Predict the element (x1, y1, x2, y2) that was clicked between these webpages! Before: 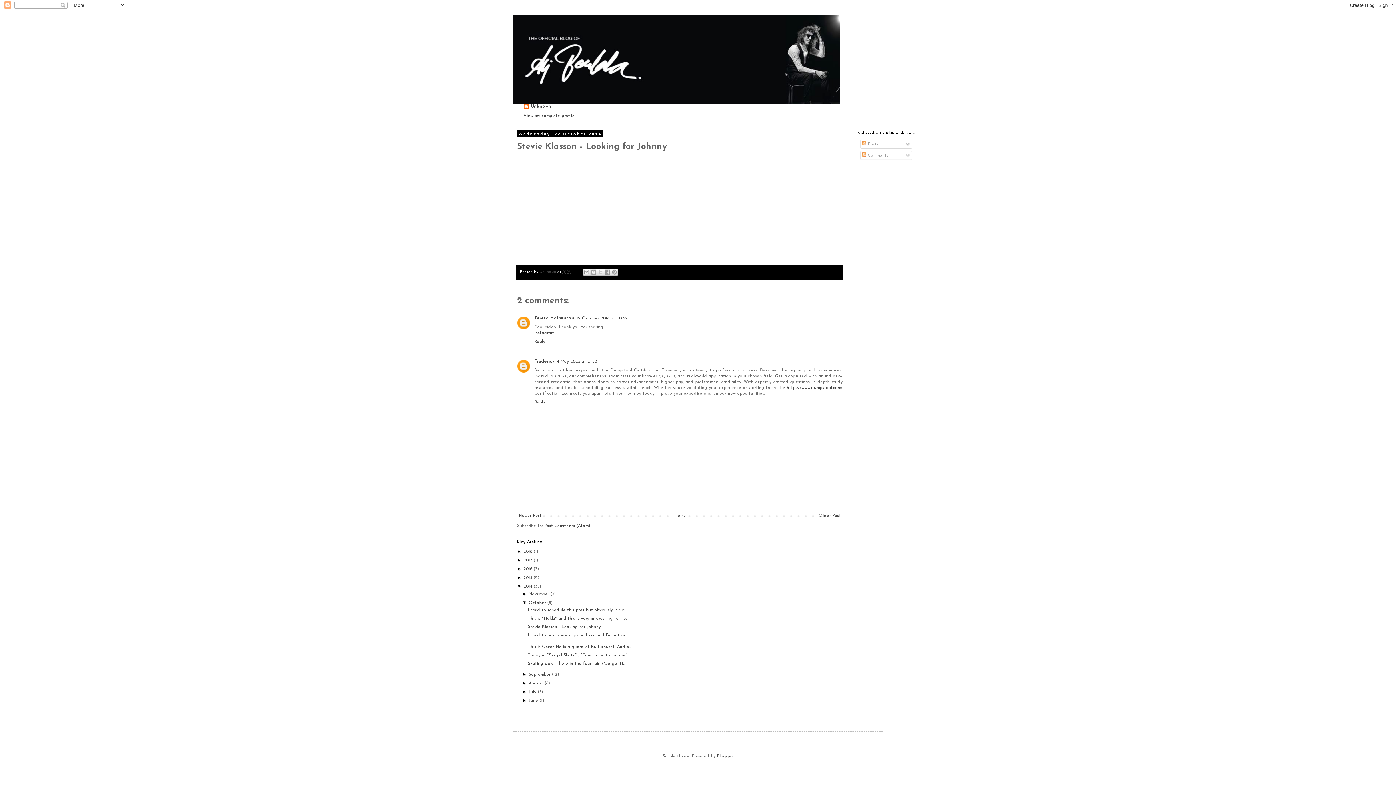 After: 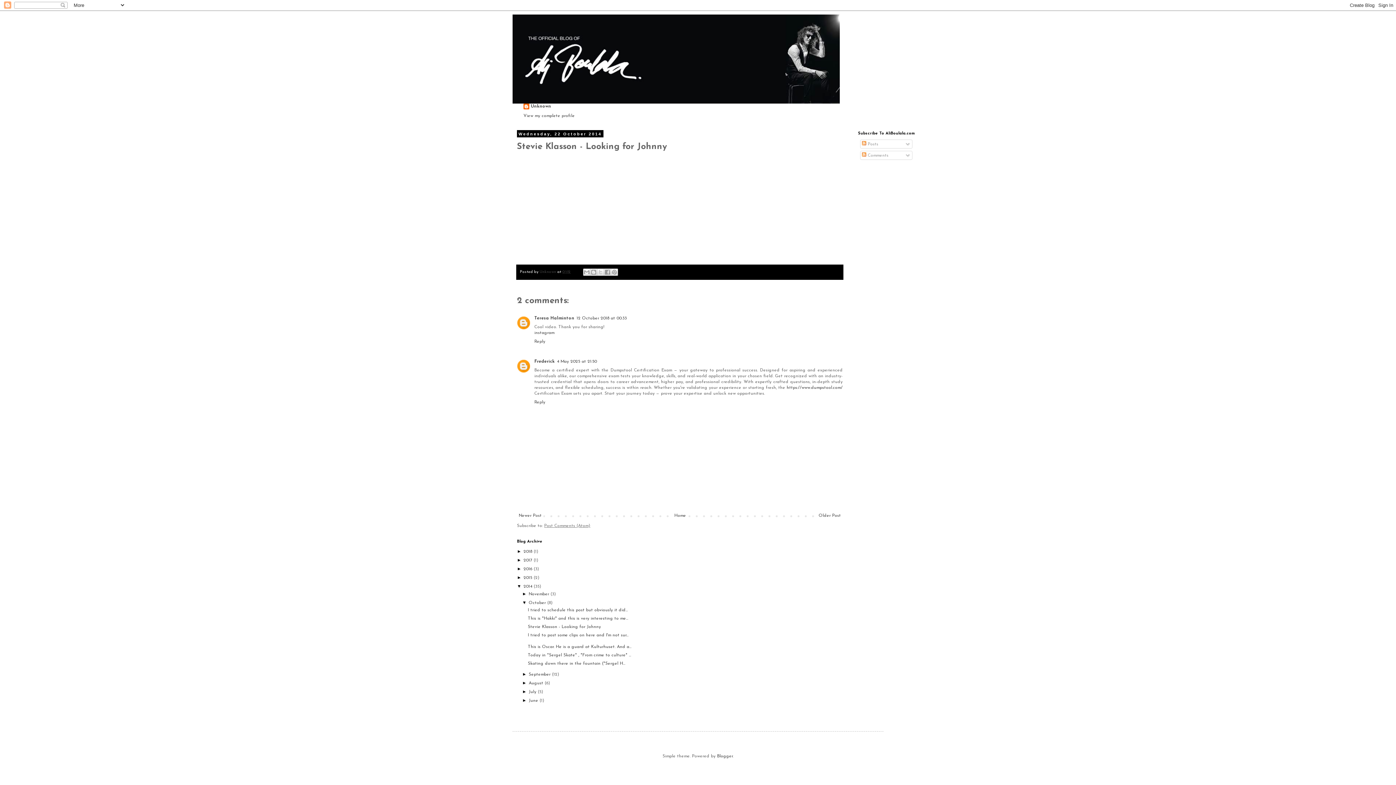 Action: label: Post Comments (Atom) bbox: (544, 523, 590, 528)